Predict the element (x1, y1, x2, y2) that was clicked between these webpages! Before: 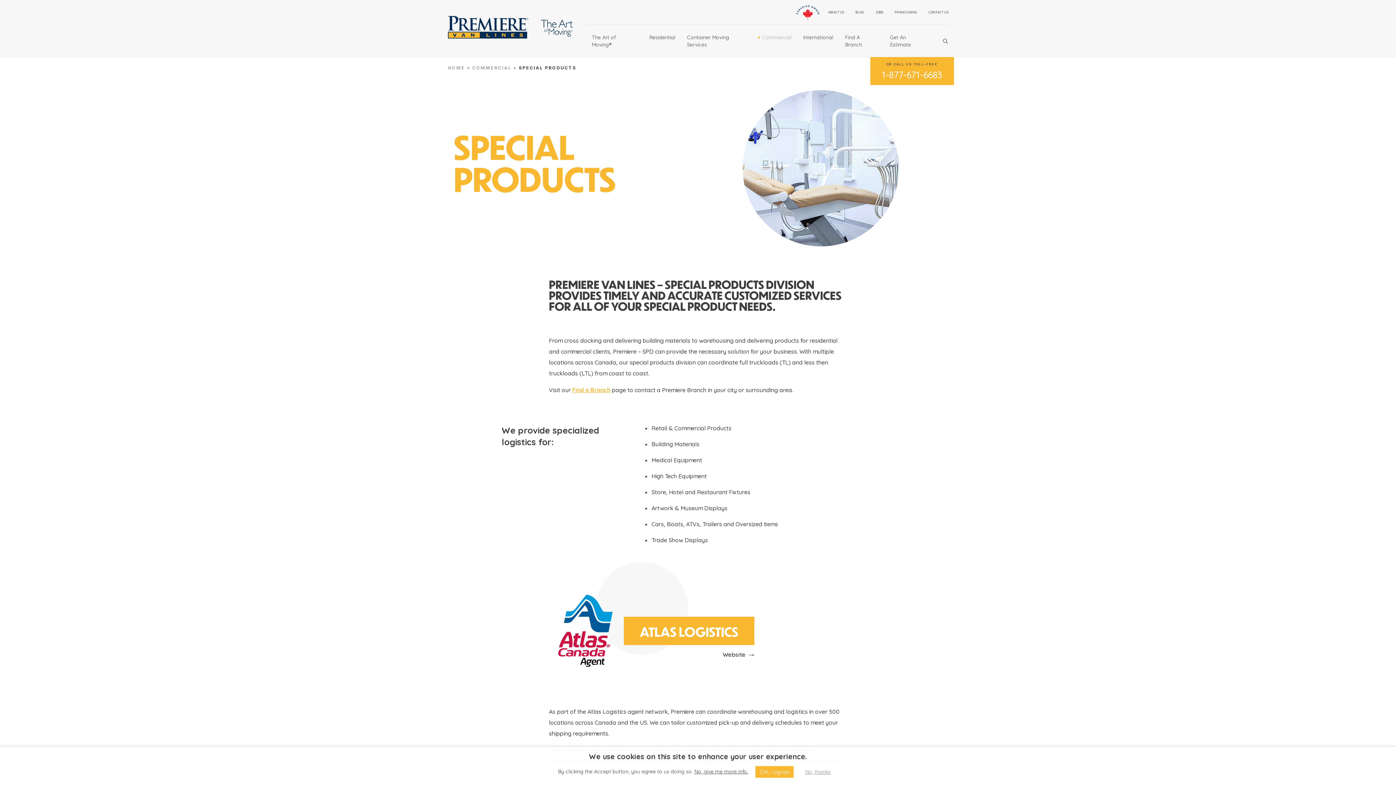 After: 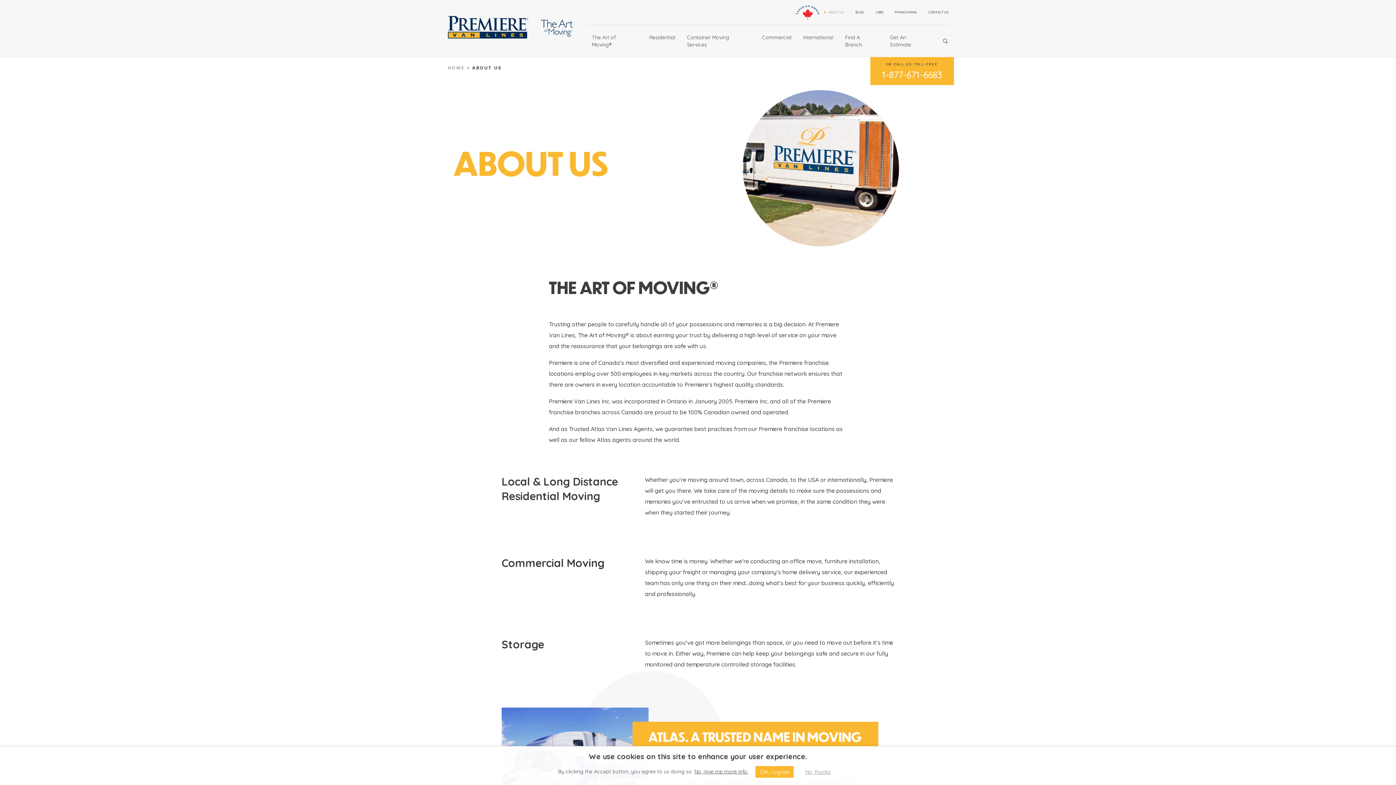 Action: label: ABOUT US bbox: (822, 0, 849, 24)